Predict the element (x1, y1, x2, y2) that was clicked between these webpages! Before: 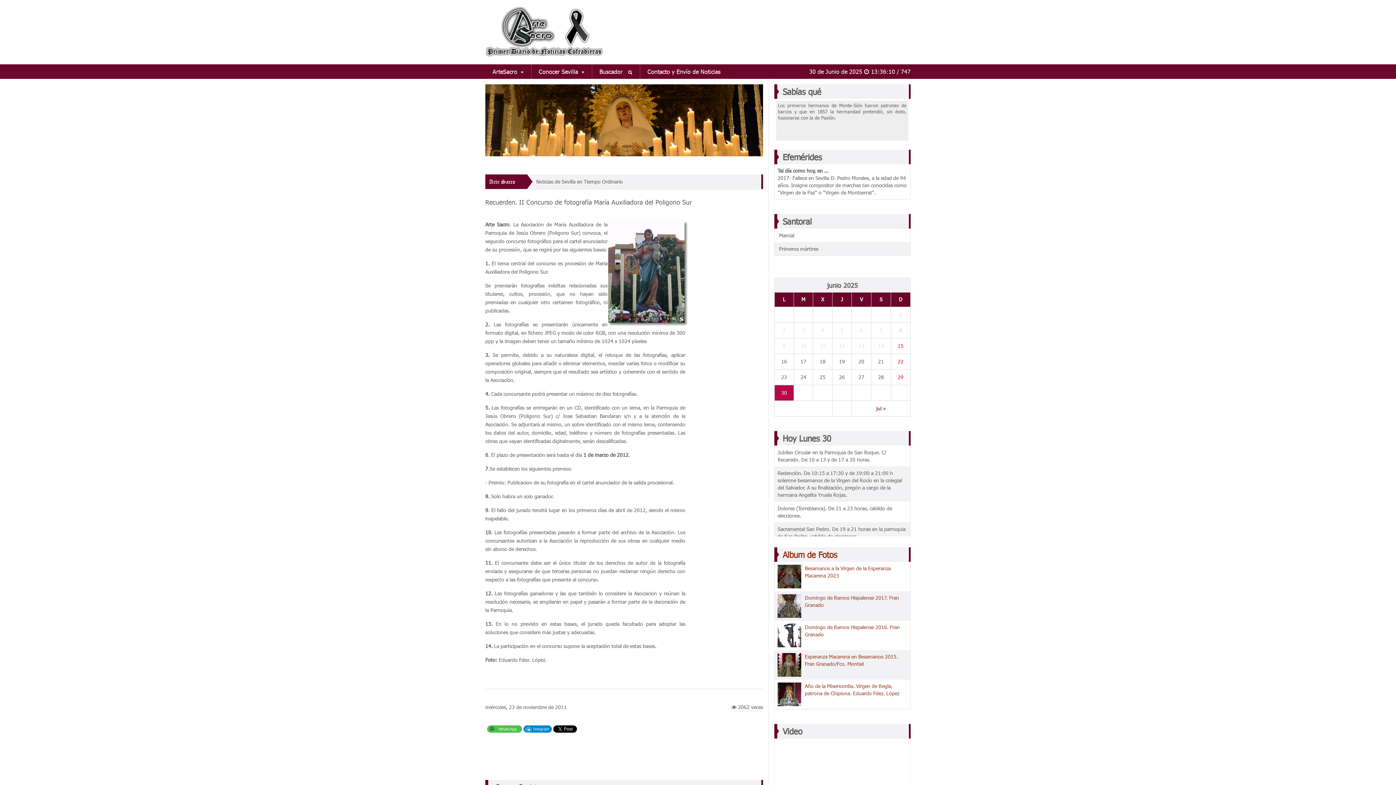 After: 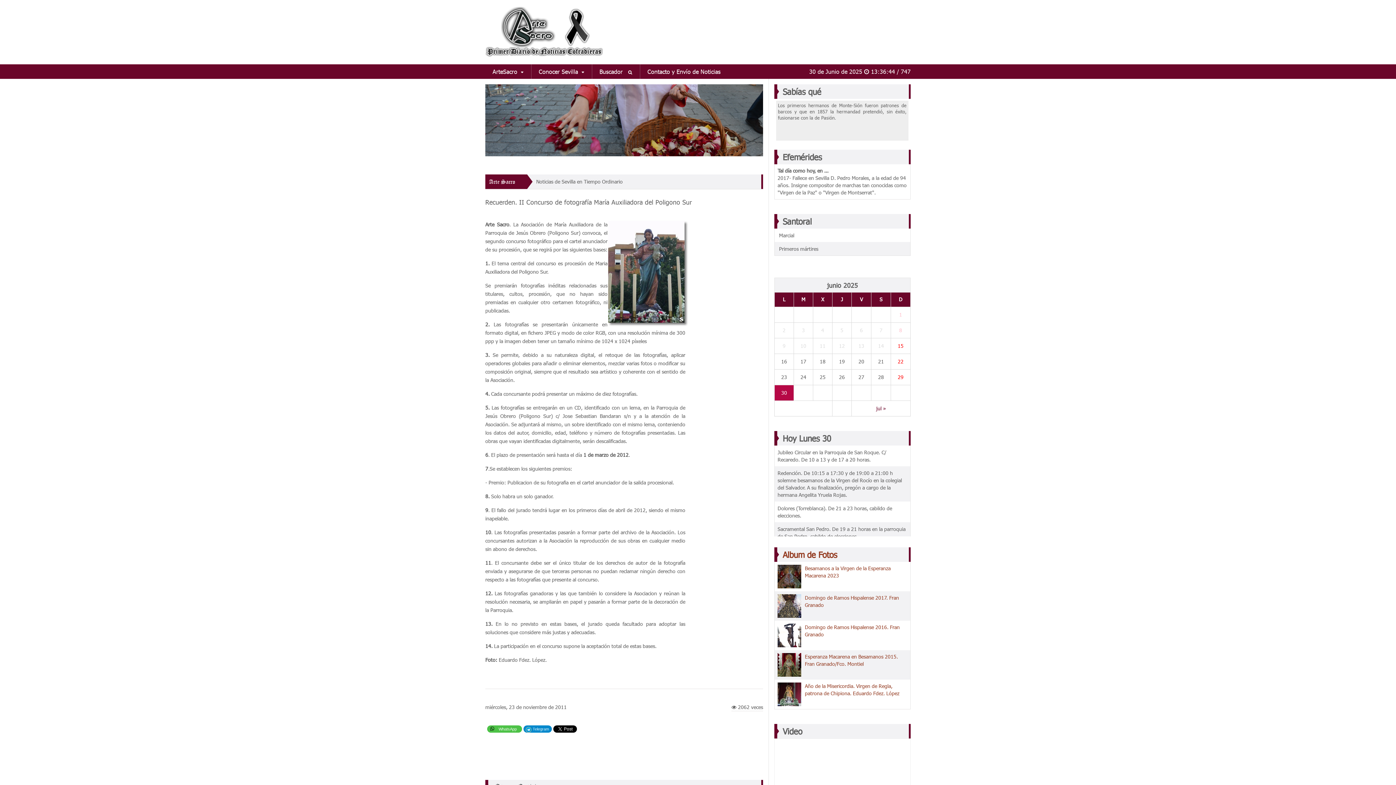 Action: label:  Telegram bbox: (523, 725, 552, 733)